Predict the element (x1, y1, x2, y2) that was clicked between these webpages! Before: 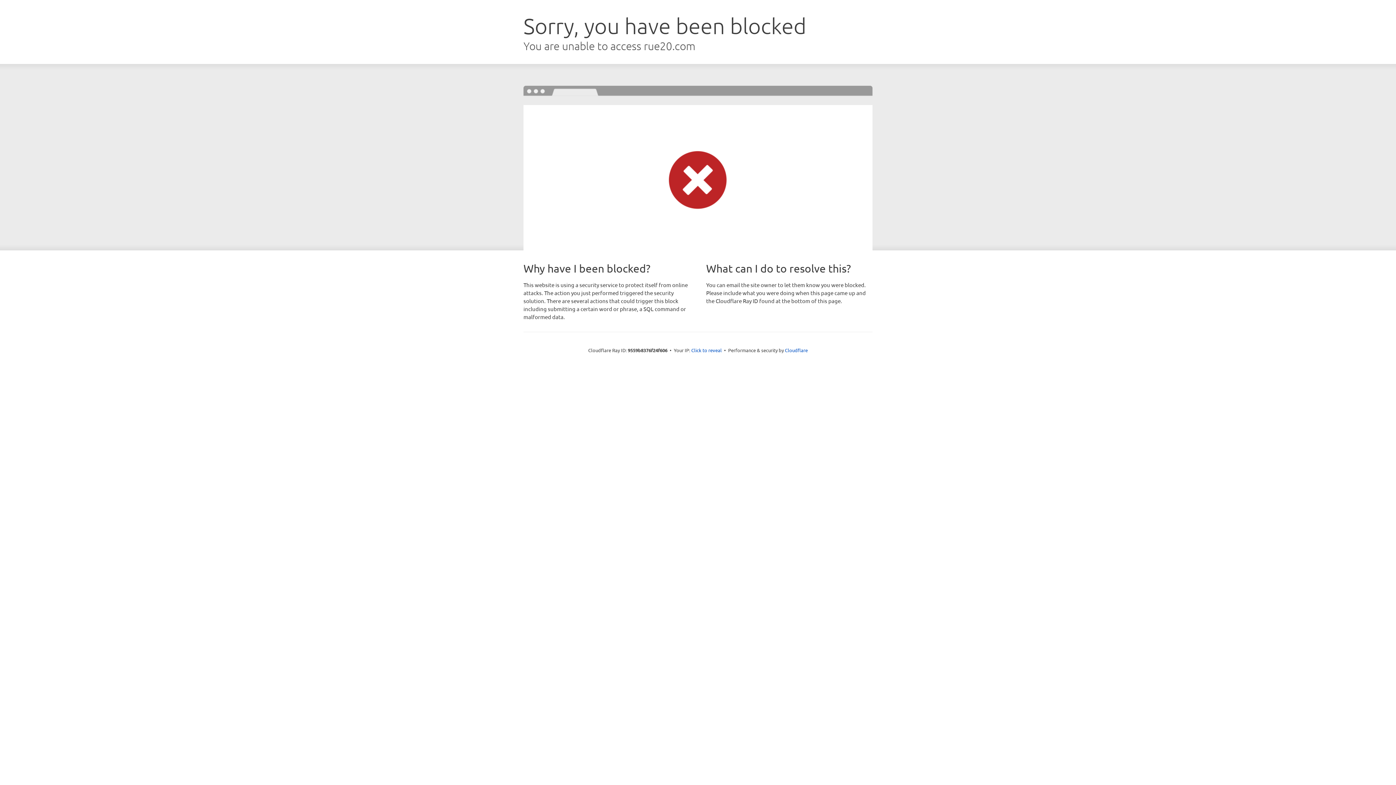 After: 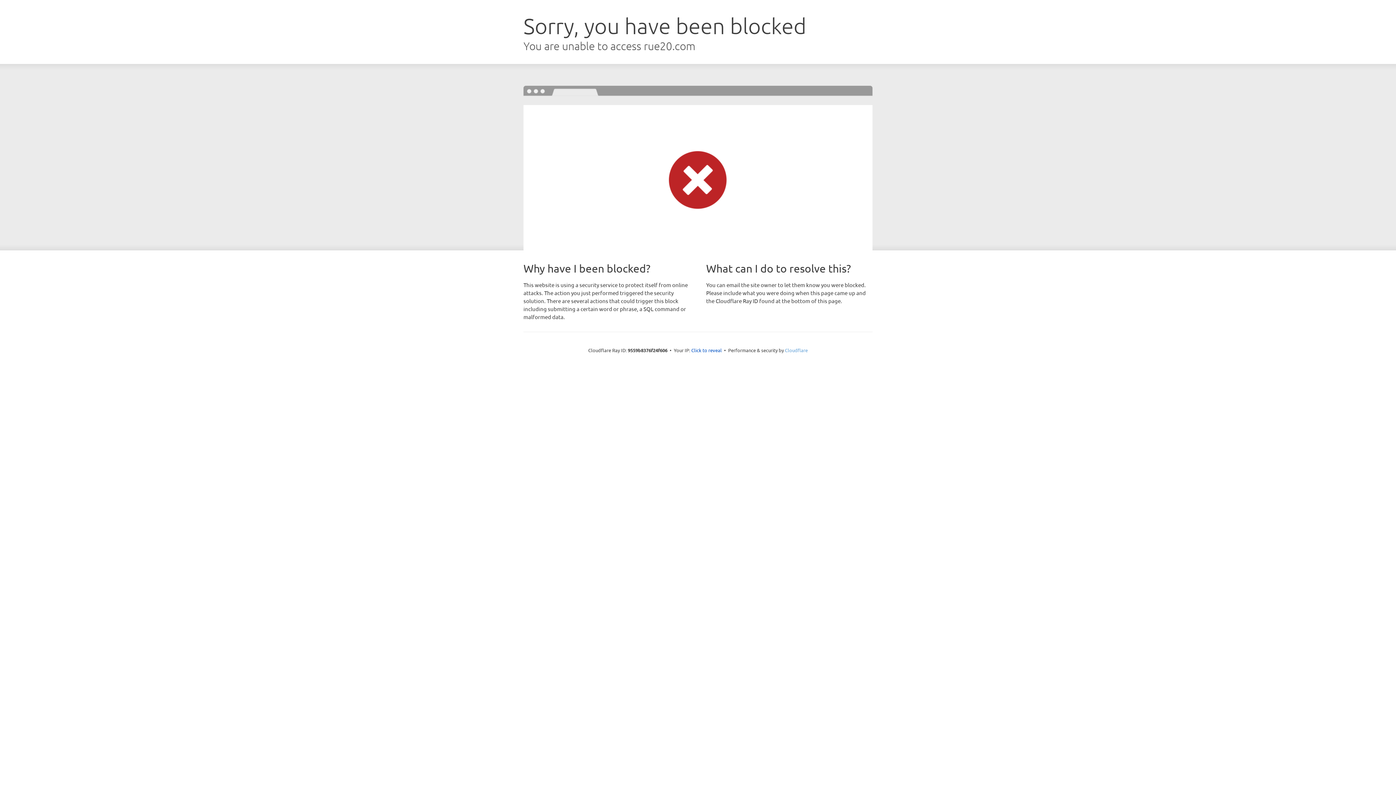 Action: bbox: (785, 347, 808, 353) label: Cloudflare